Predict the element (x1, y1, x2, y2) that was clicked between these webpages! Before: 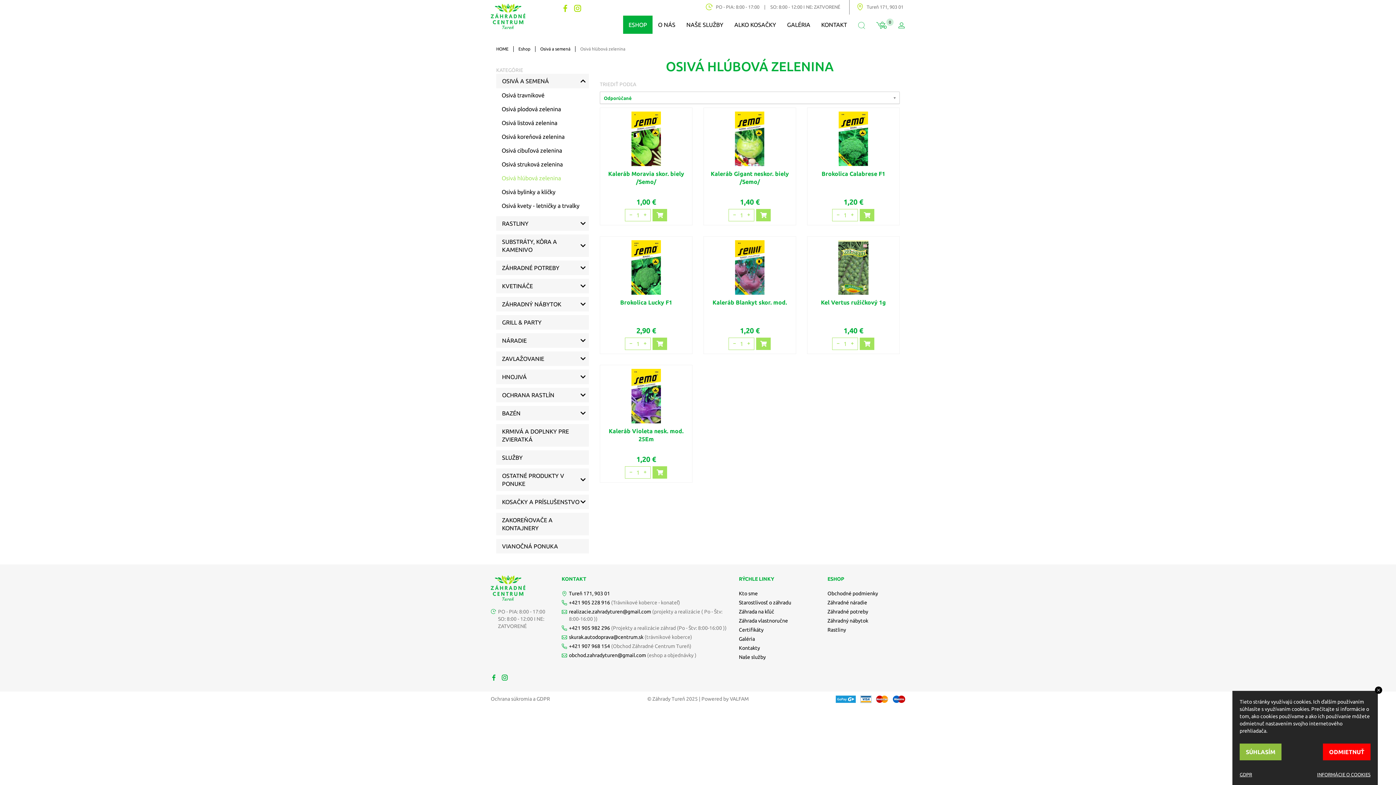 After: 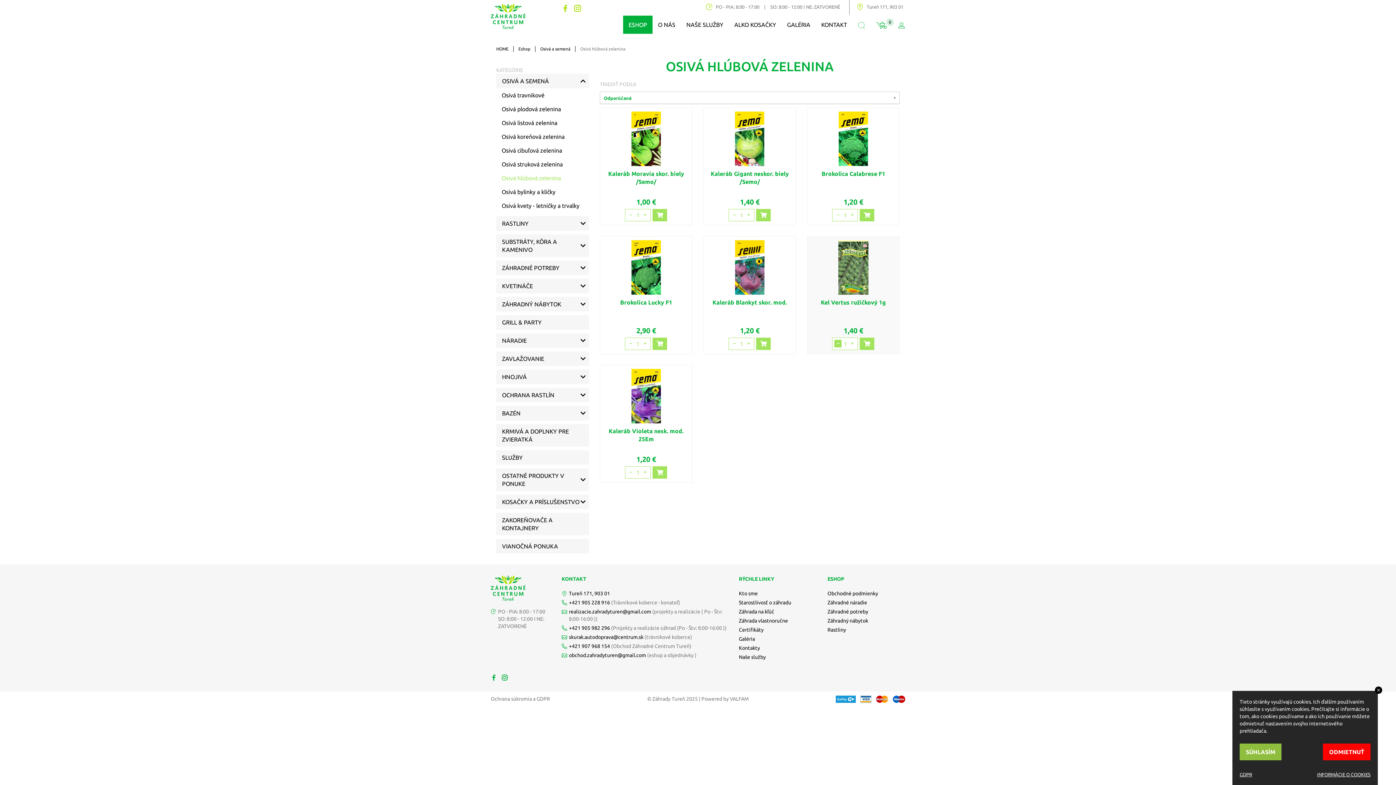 Action: bbox: (834, 340, 841, 347)